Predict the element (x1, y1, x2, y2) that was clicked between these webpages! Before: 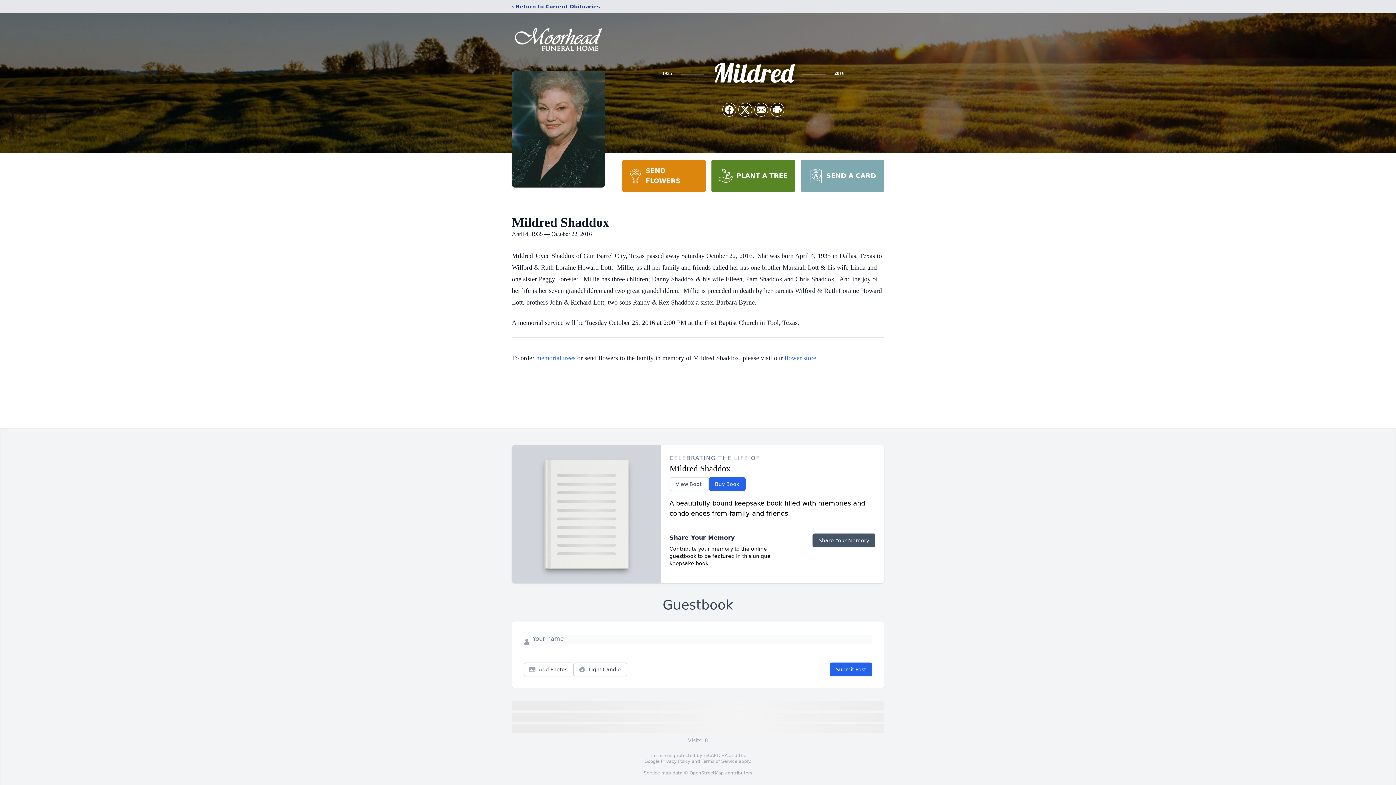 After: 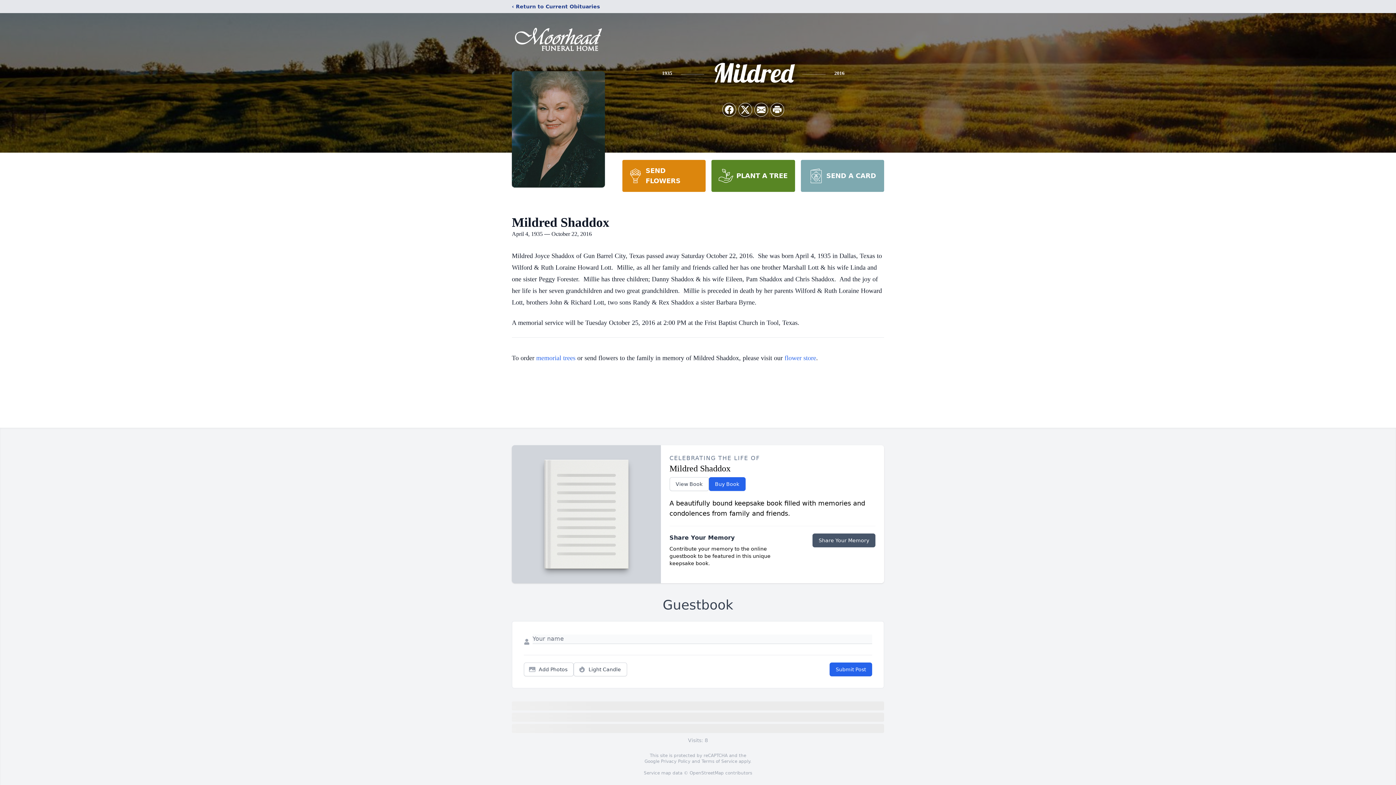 Action: bbox: (800, 160, 884, 192) label: SEND A CARD